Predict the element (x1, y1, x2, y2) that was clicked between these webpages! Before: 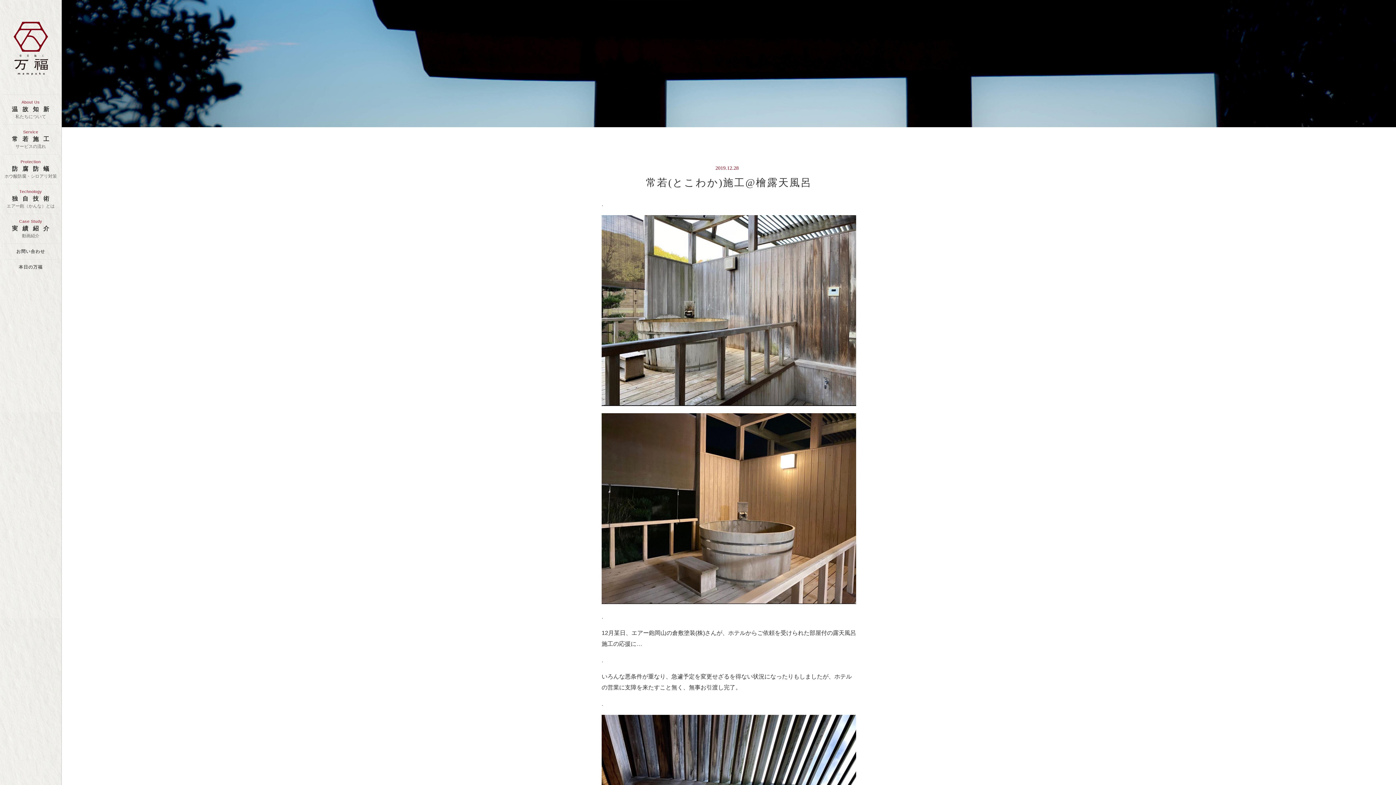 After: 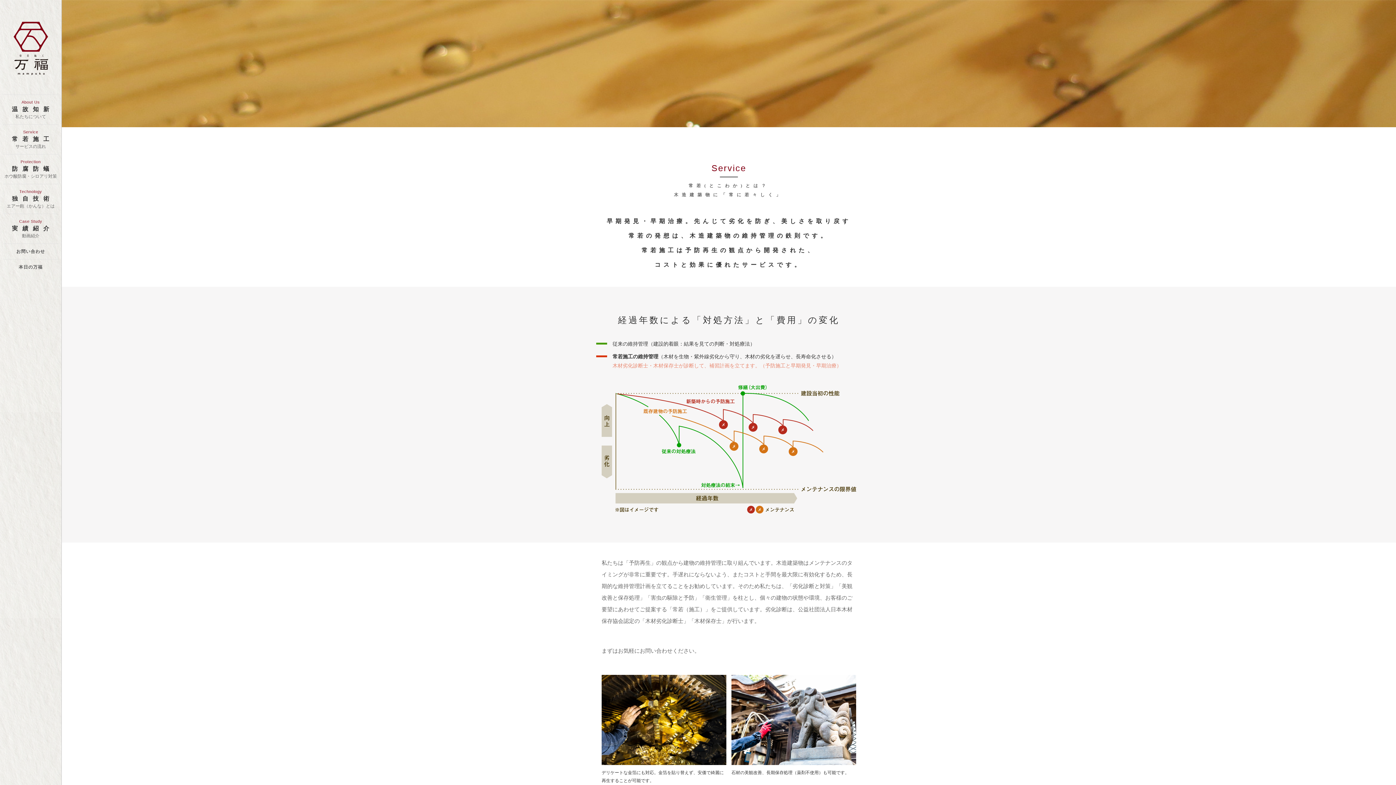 Action: bbox: (3, 124, 58, 154) label: Service
常若施工
サービスの流れ